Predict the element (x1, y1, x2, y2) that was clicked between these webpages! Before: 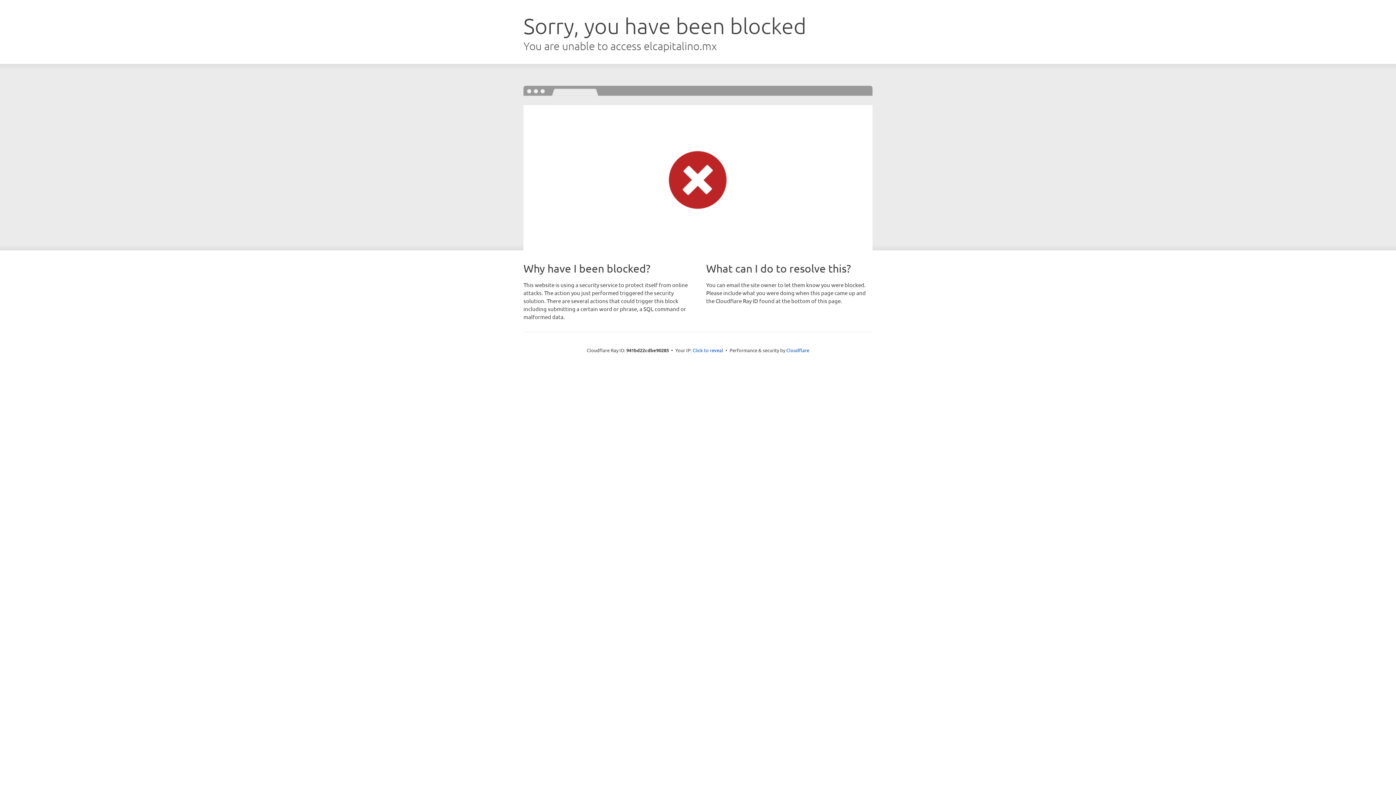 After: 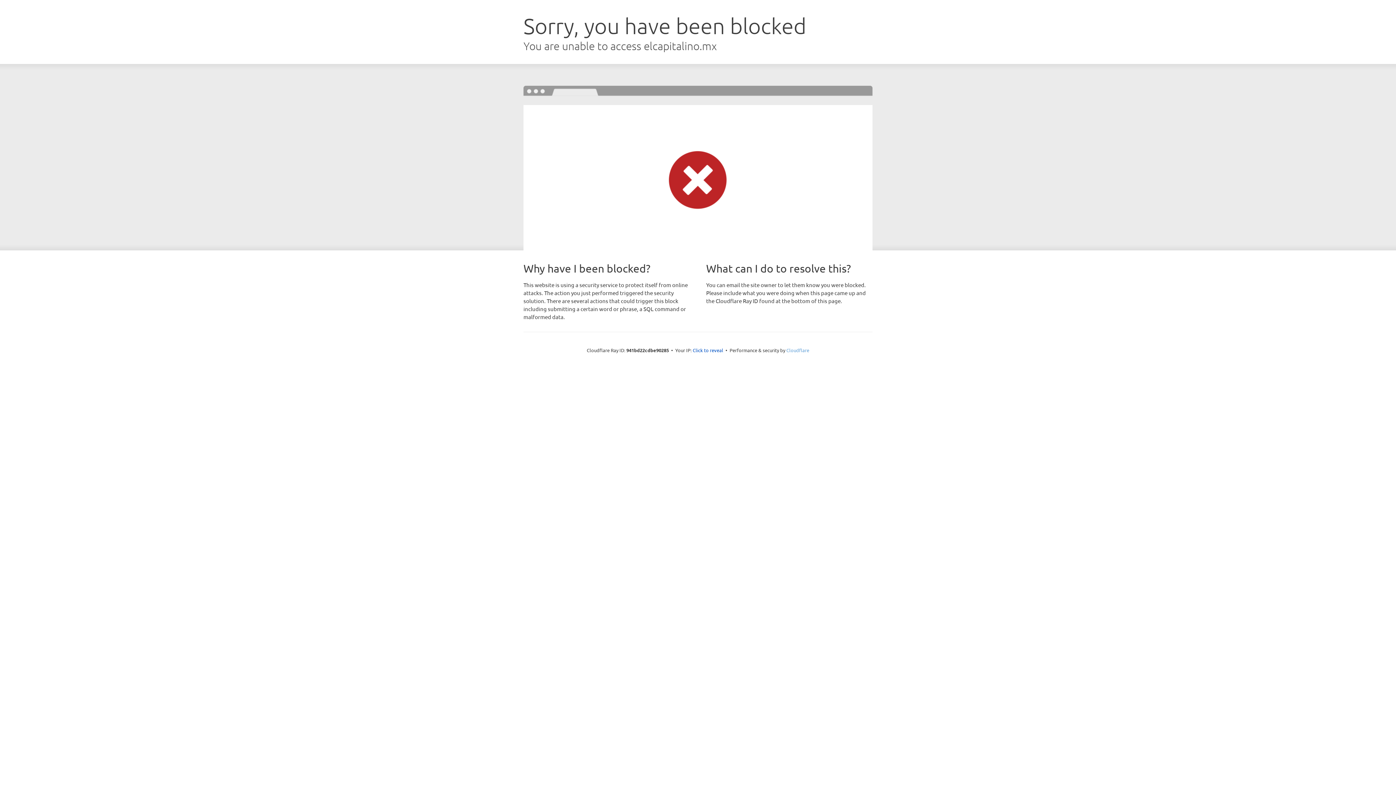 Action: bbox: (786, 347, 809, 353) label: Cloudflare